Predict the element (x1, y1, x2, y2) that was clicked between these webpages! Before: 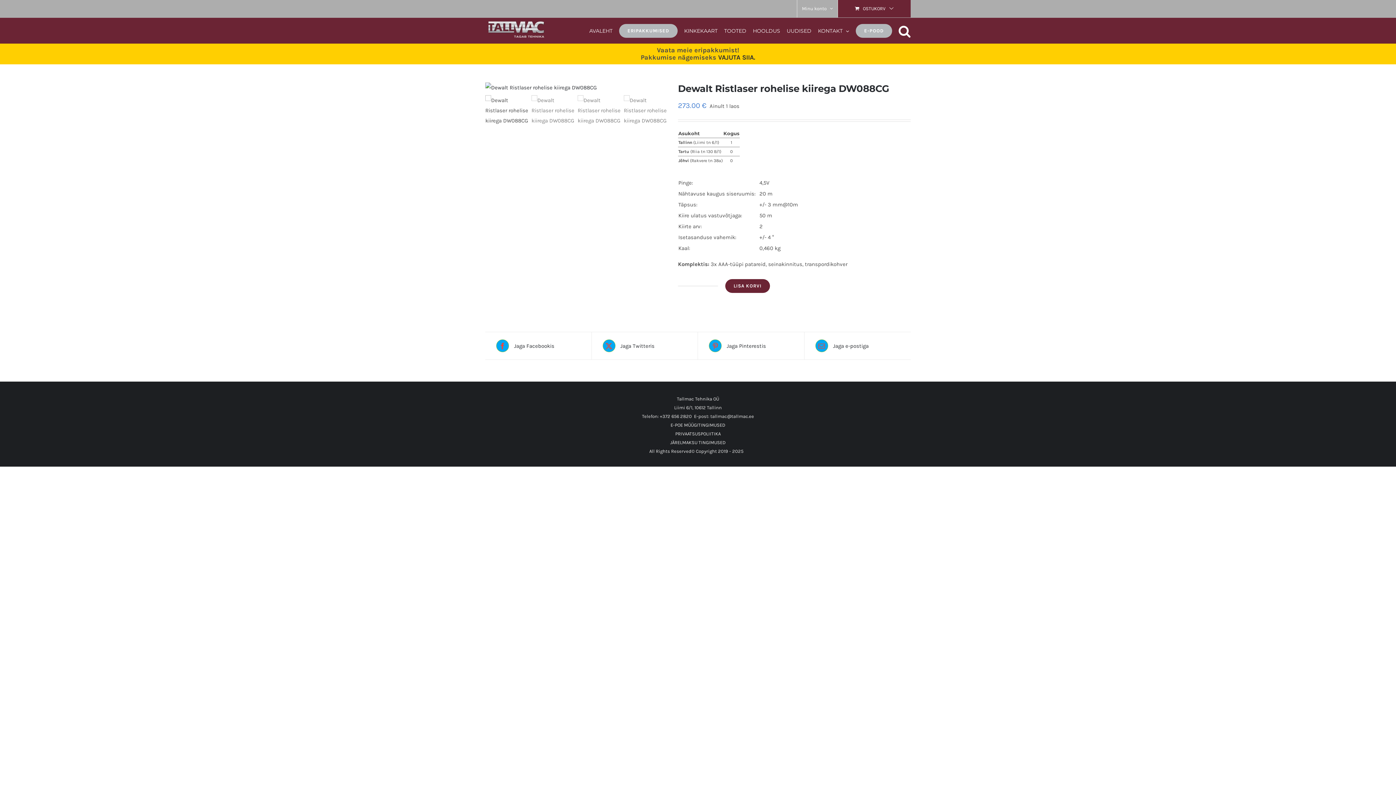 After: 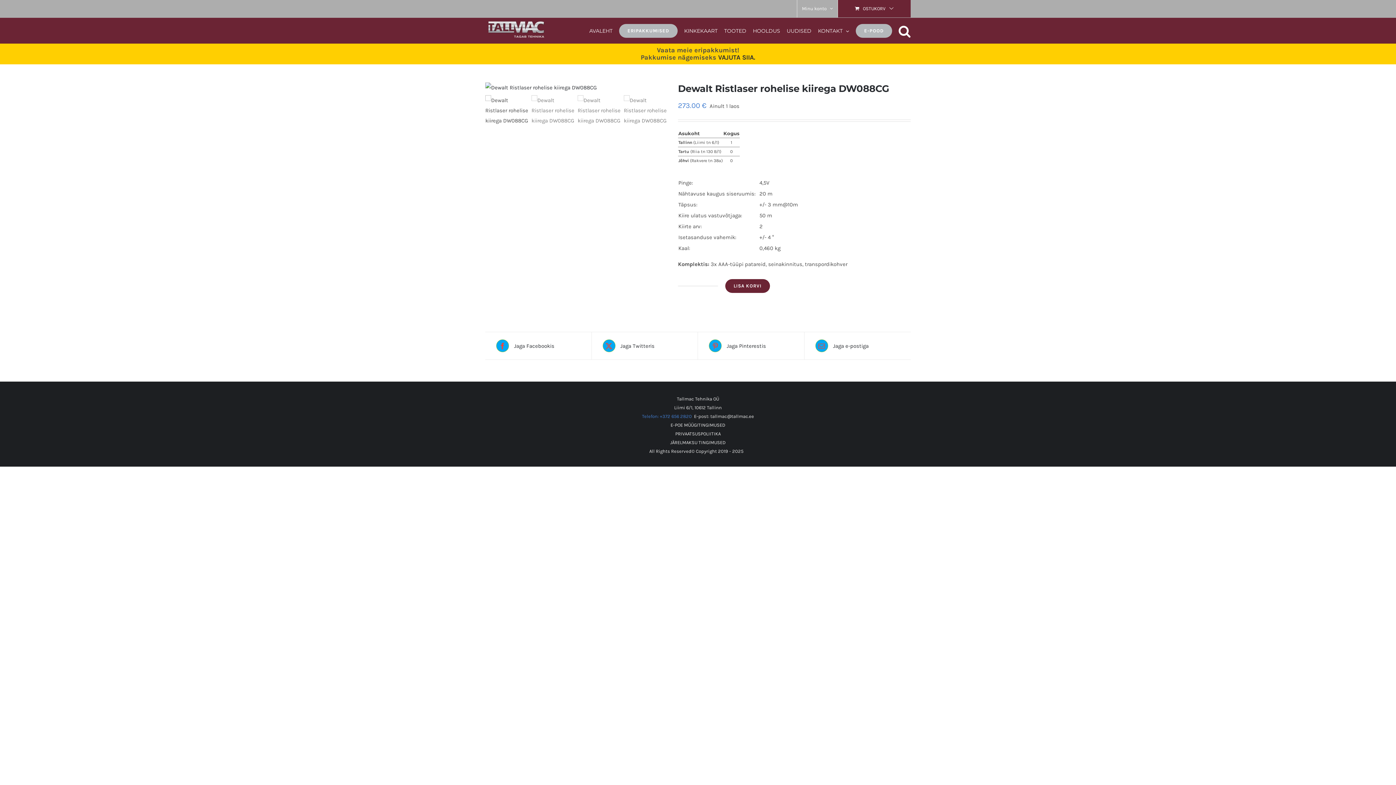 Action: label: Telefon: +372 656 2820 bbox: (642, 413, 692, 419)